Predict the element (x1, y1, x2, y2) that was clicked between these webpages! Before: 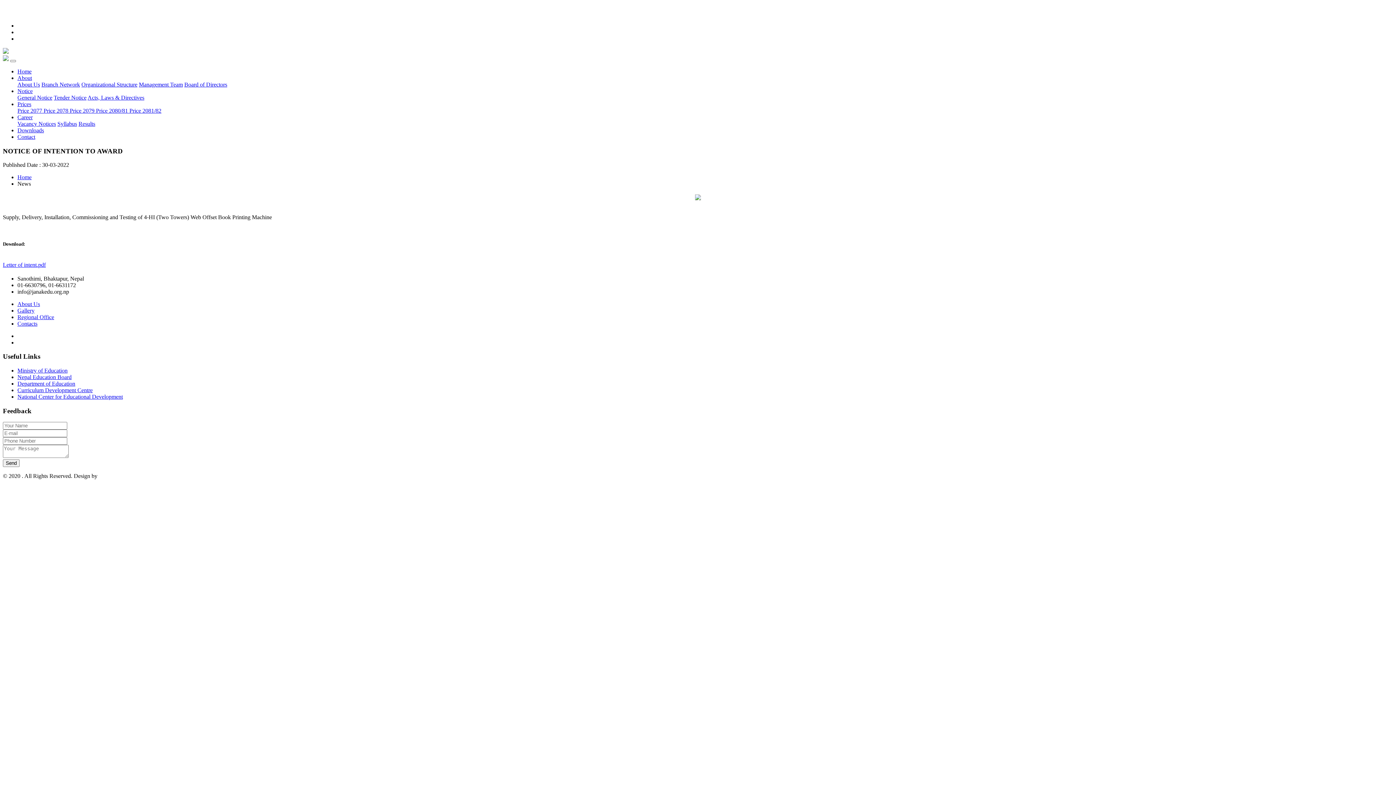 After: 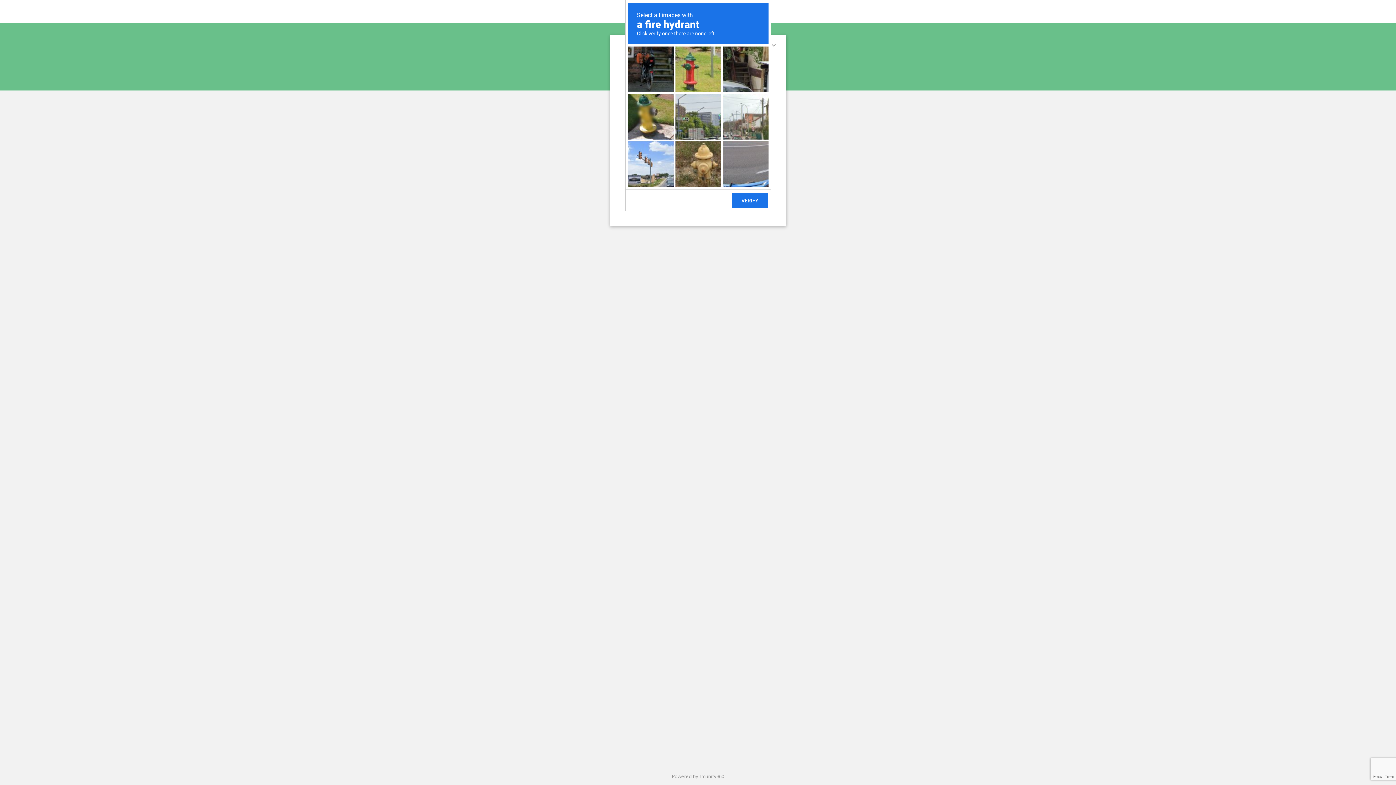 Action: bbox: (57, 120, 77, 126) label: Syllabus